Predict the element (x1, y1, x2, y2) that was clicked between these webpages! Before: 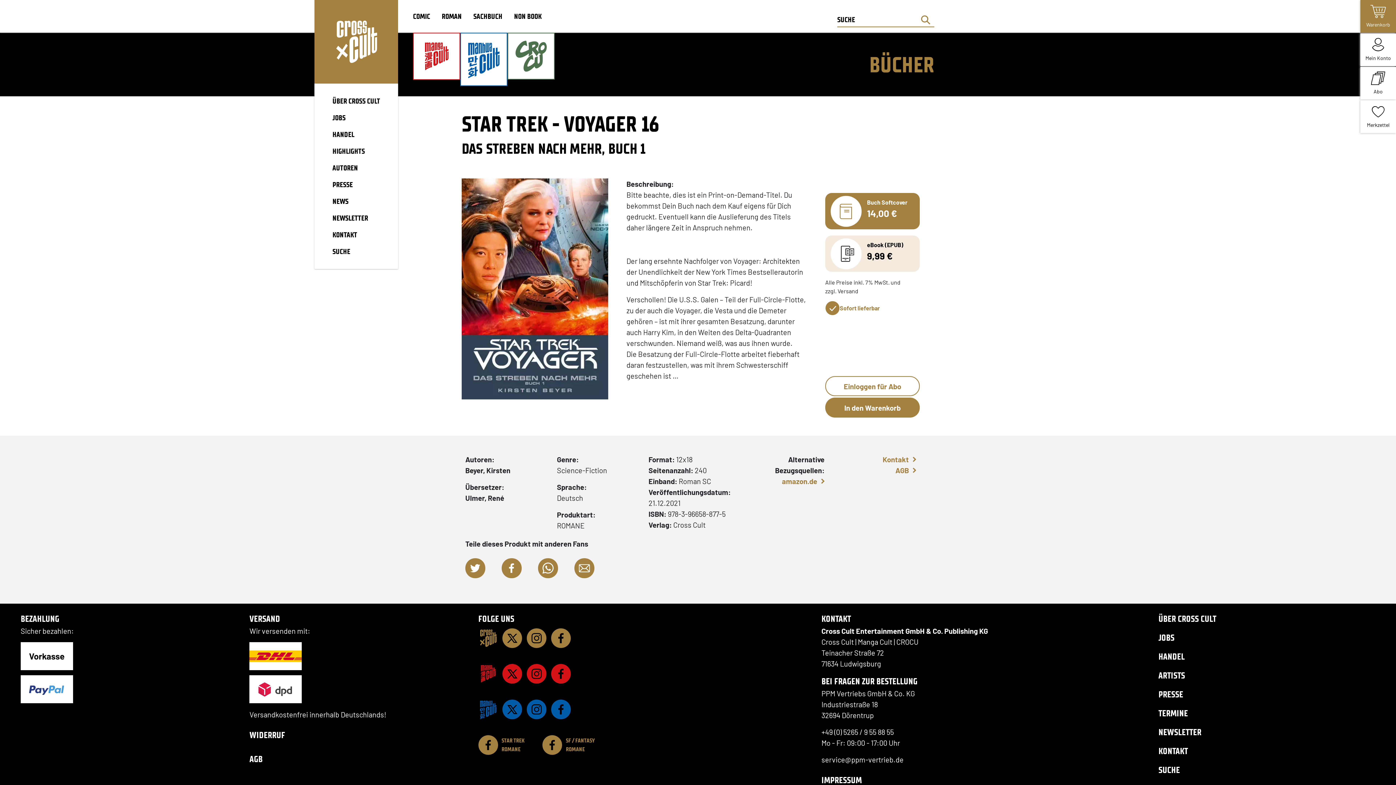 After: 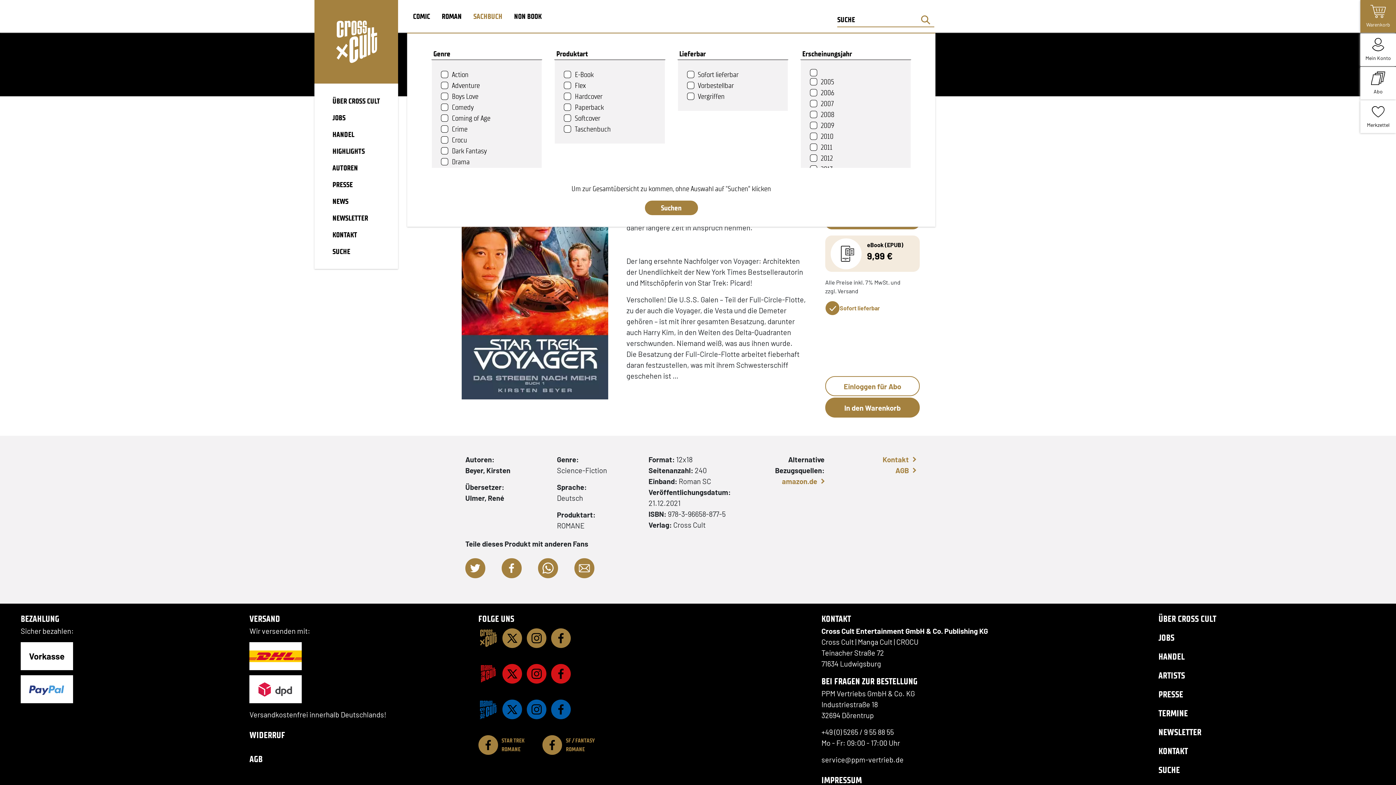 Action: label: SACHBUCH bbox: (467, 8, 508, 24)